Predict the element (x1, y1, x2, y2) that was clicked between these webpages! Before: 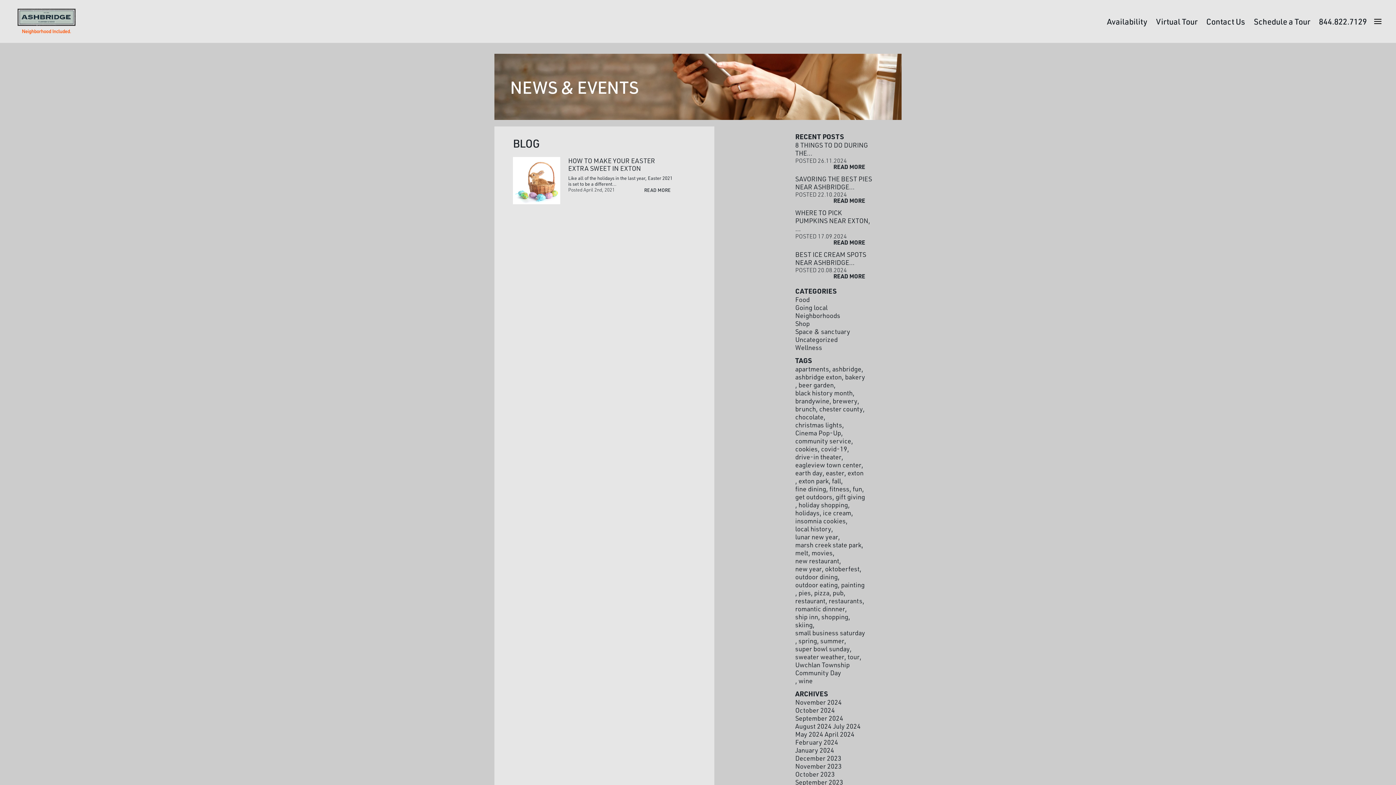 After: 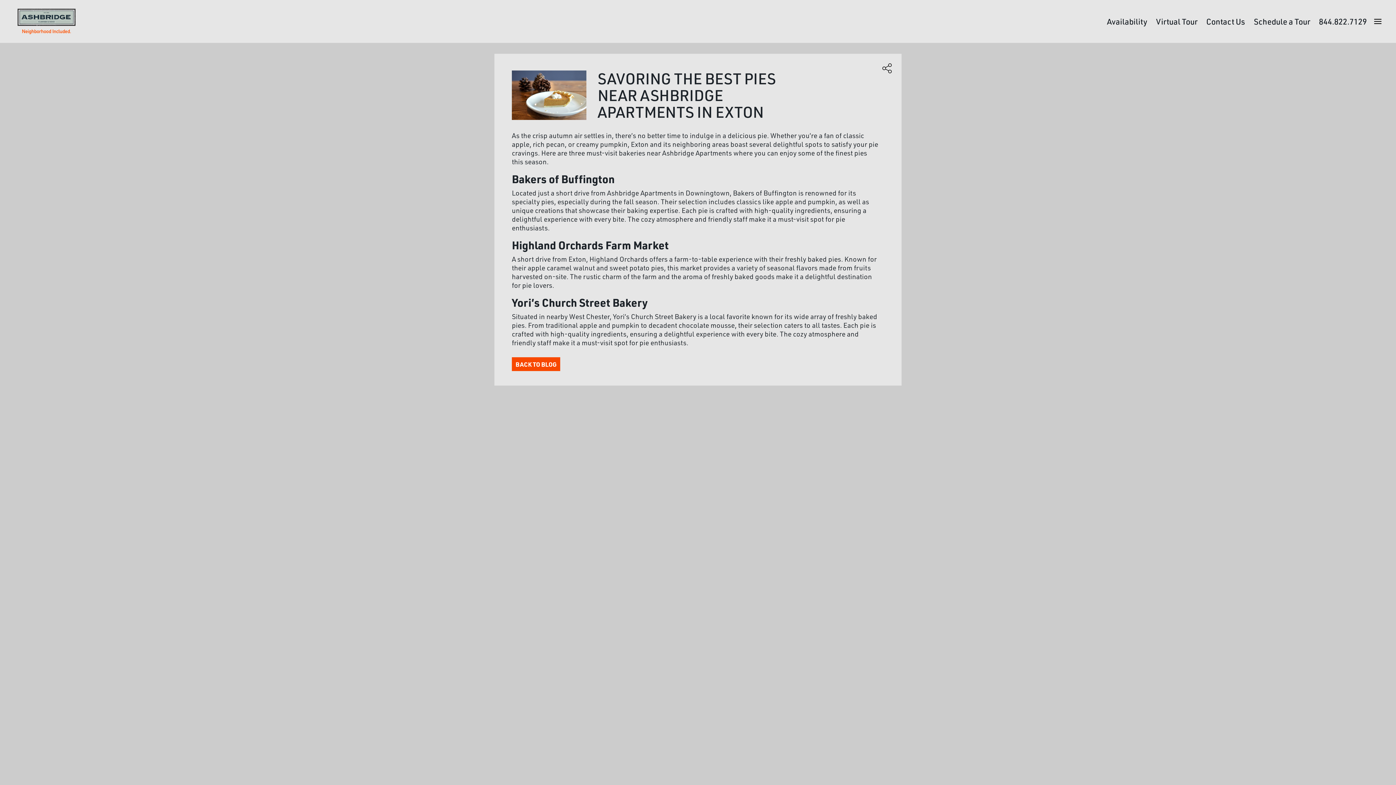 Action: label: read more about Savoring the Best Pies Near Ashbridge Apartments in Exton bbox: (833, 196, 865, 204)